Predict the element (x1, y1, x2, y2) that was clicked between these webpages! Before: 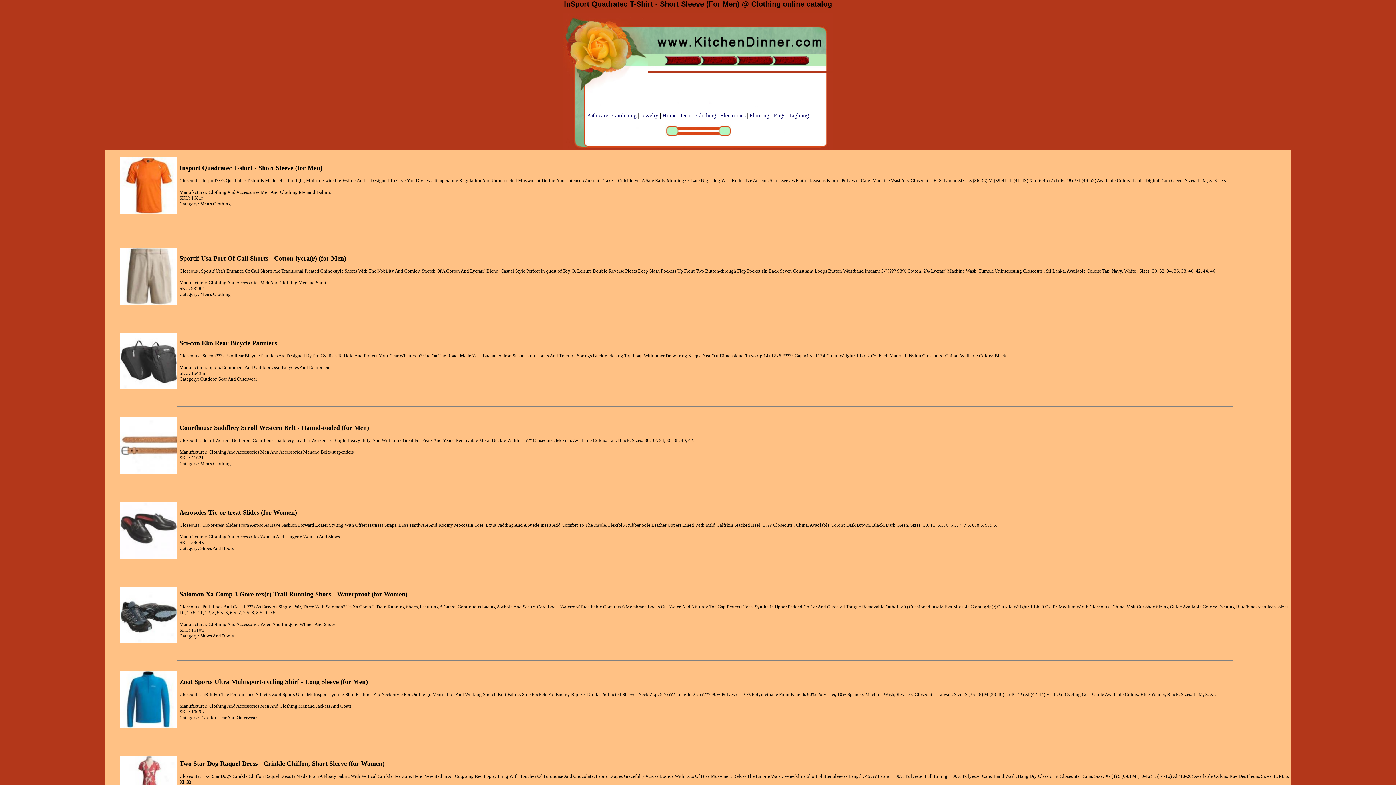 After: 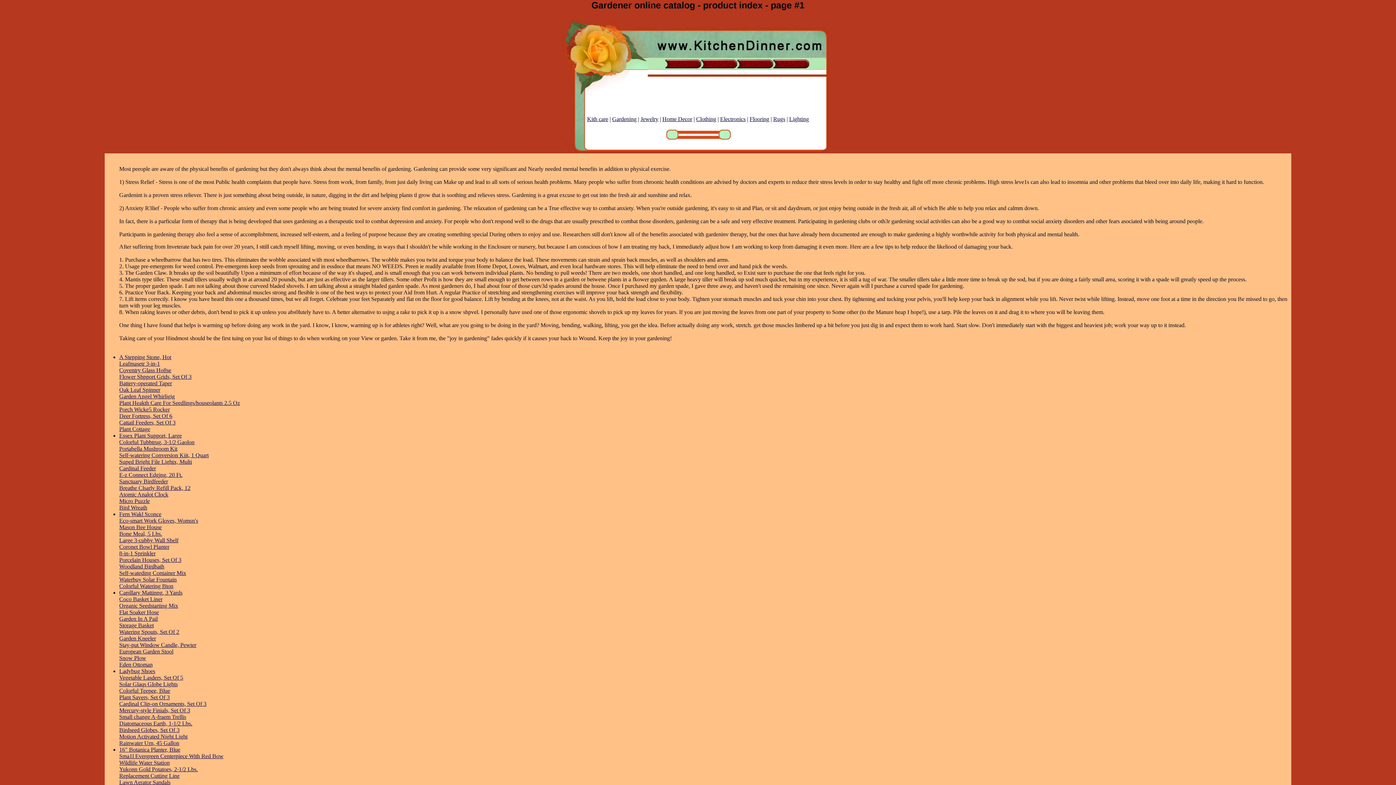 Action: bbox: (612, 112, 636, 118) label: Gardening